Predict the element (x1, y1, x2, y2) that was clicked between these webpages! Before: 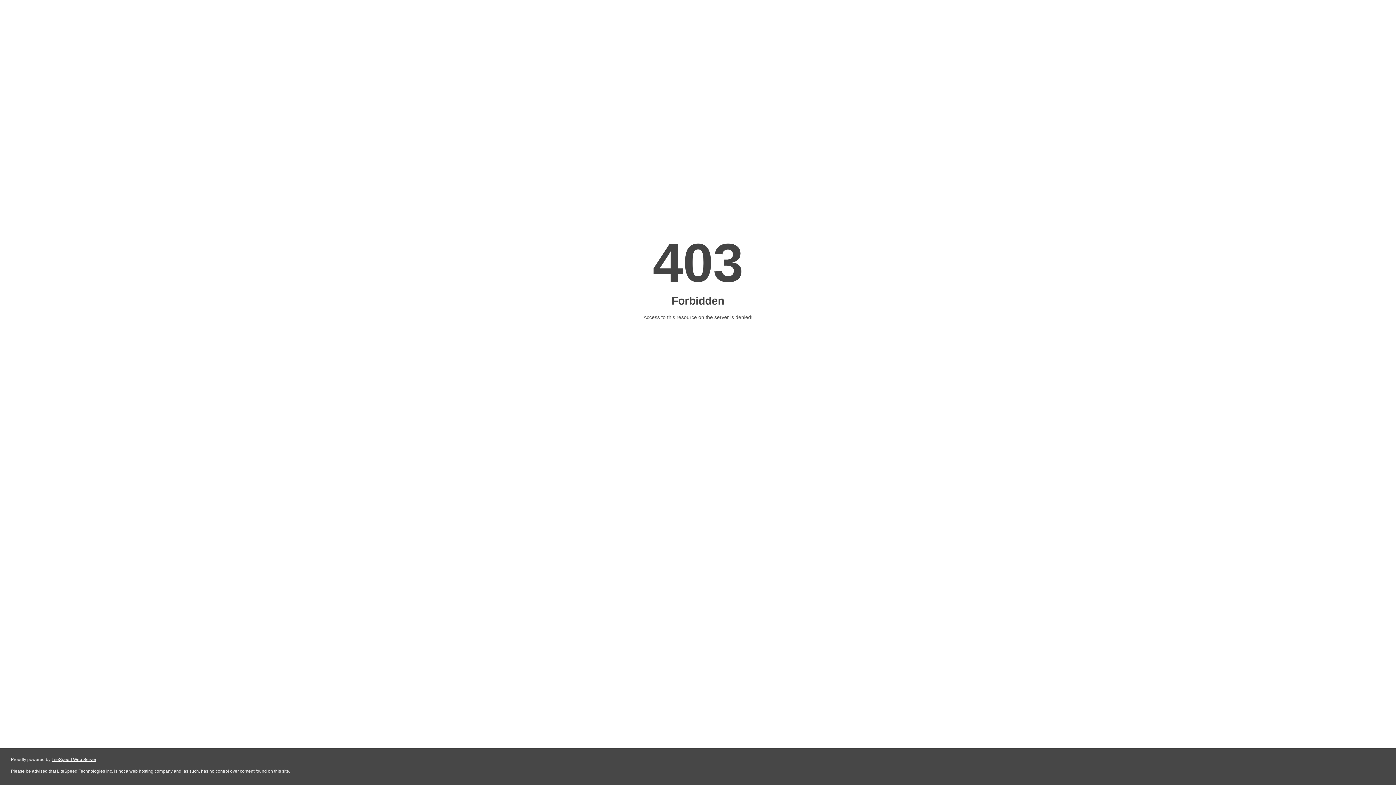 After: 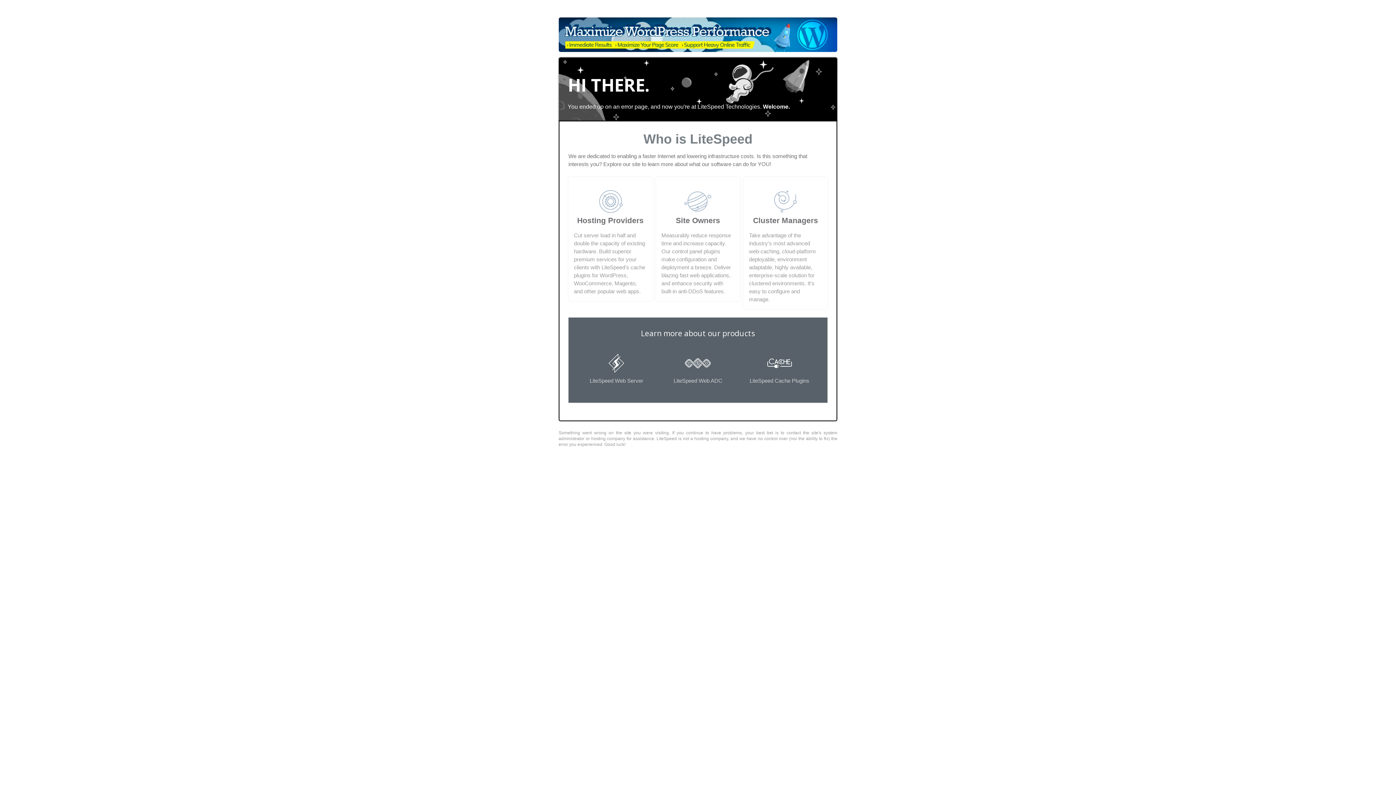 Action: bbox: (51, 757, 96, 762) label: LiteSpeed Web Server